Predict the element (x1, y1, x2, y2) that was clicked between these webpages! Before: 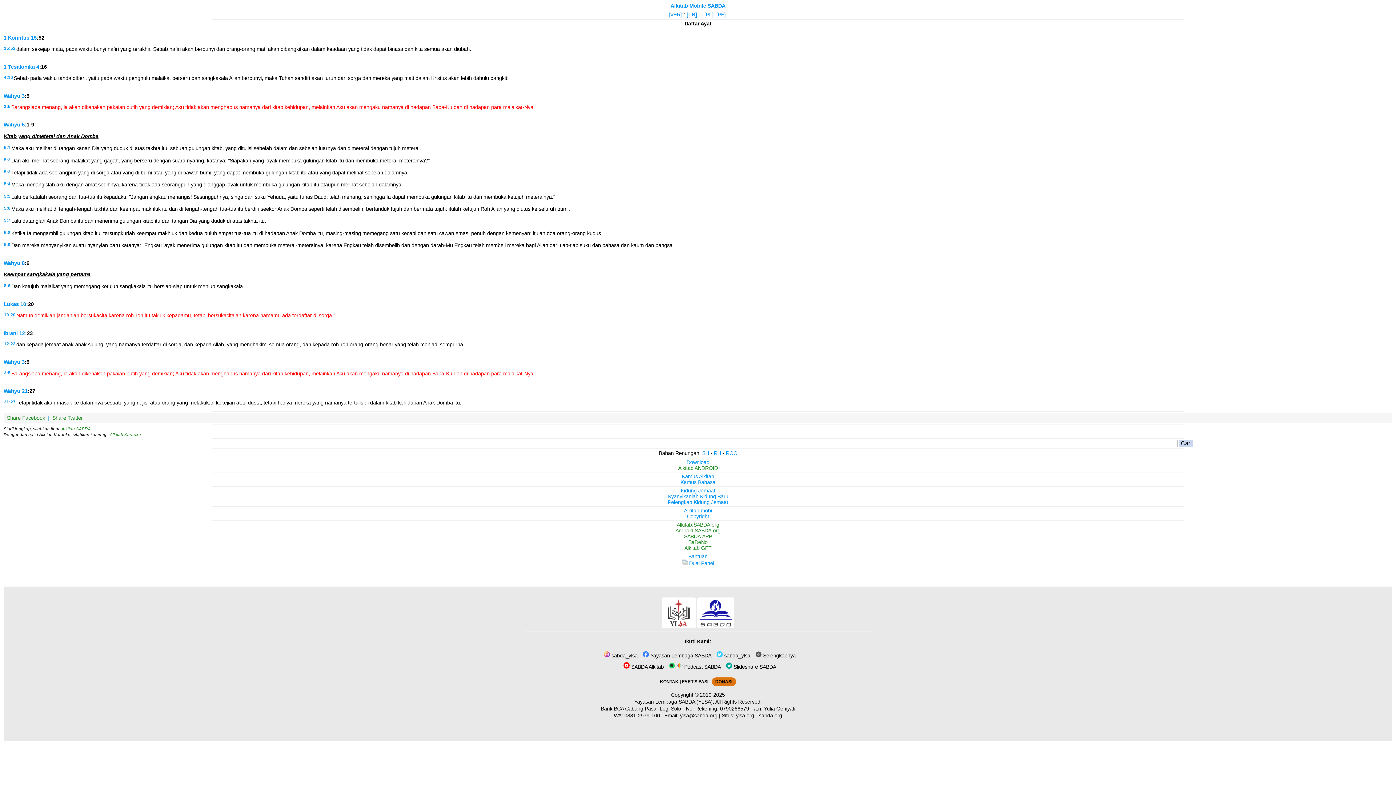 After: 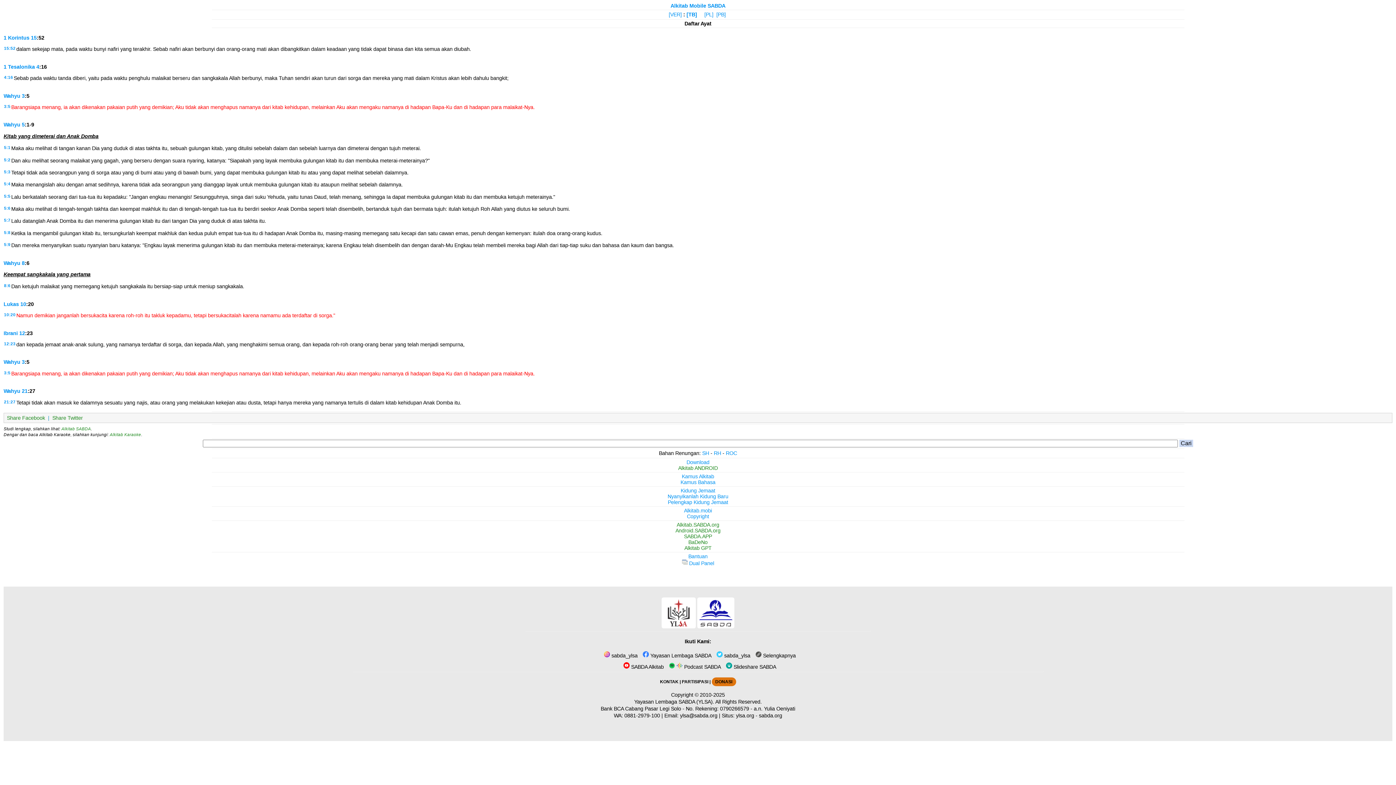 Action: bbox: (624, 712, 660, 718) label: 0881-2979-100